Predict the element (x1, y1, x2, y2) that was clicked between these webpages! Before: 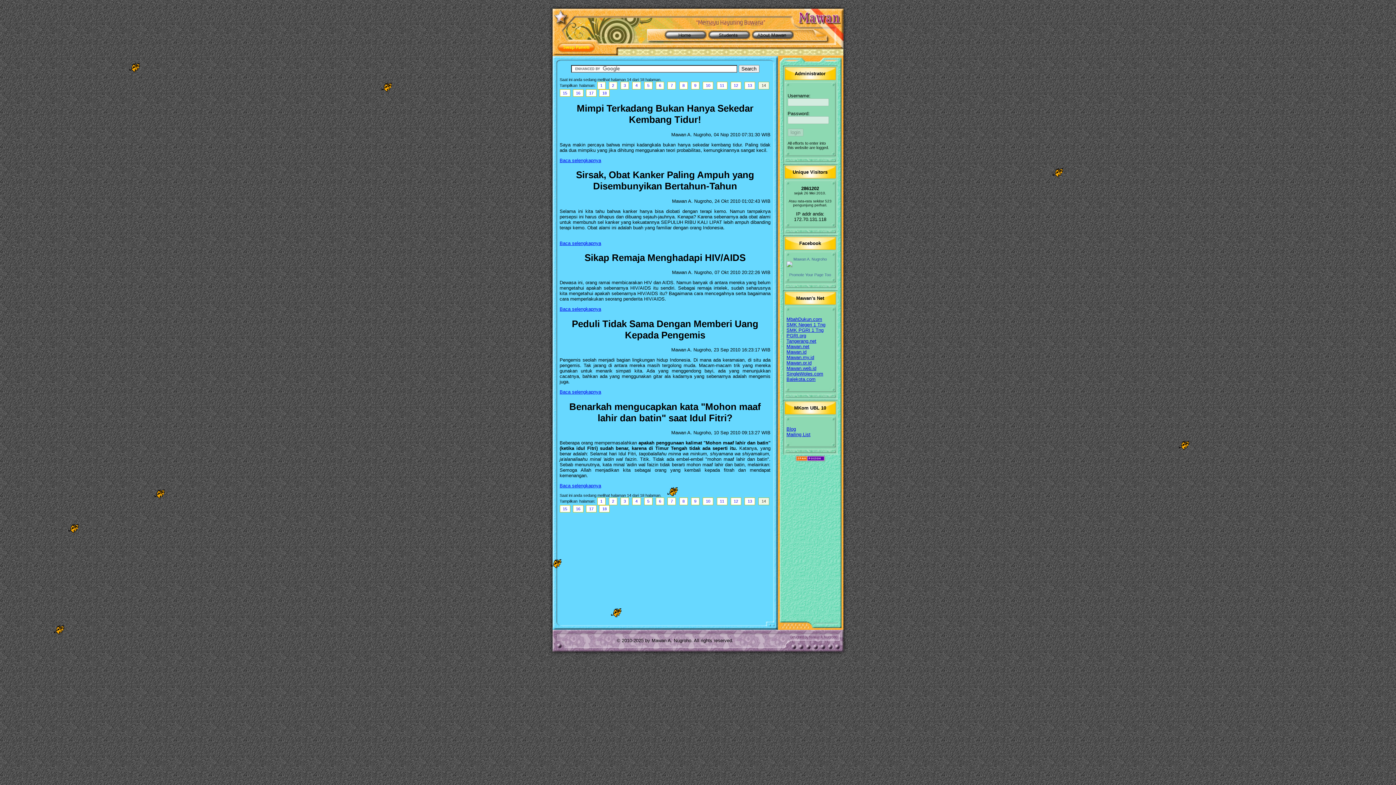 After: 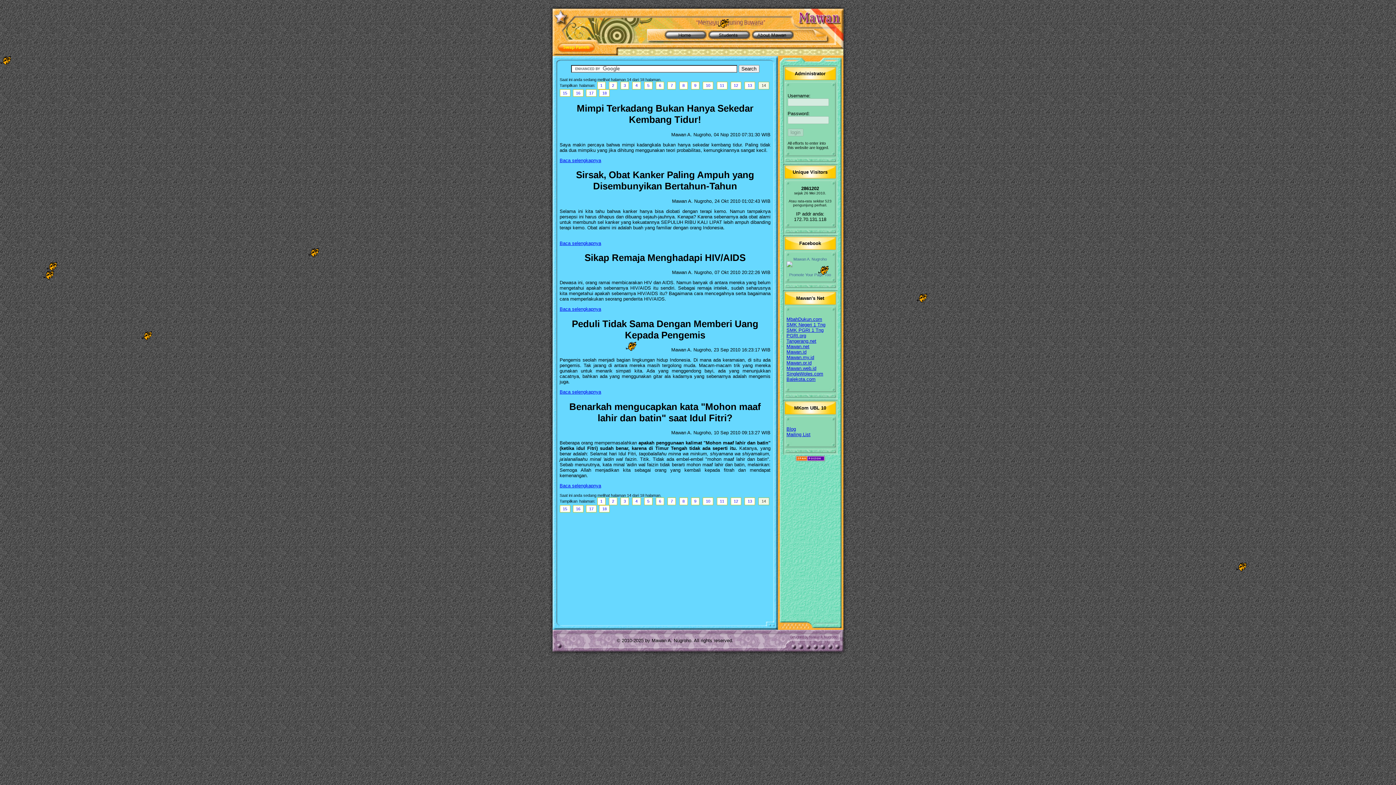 Action: label: MbahDukun.com bbox: (786, 316, 822, 322)